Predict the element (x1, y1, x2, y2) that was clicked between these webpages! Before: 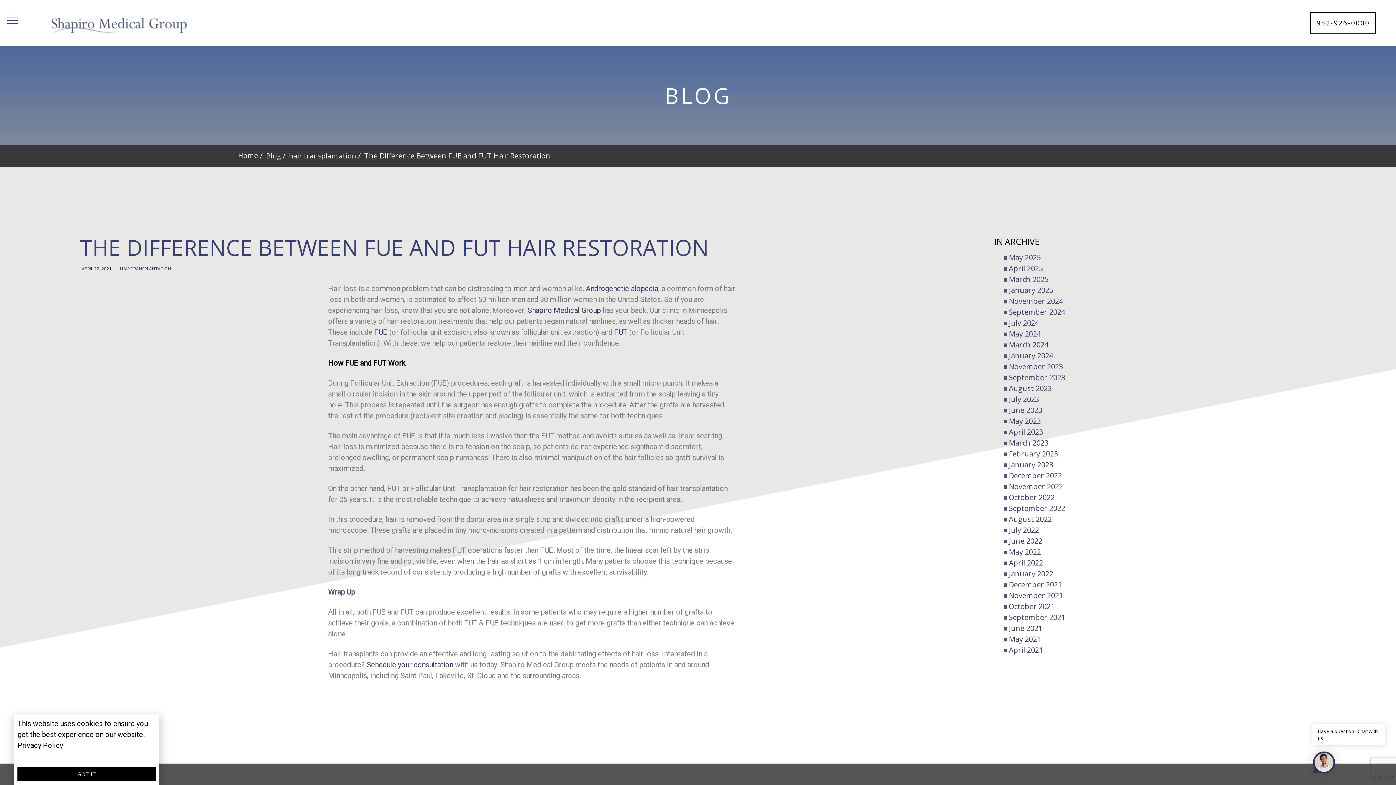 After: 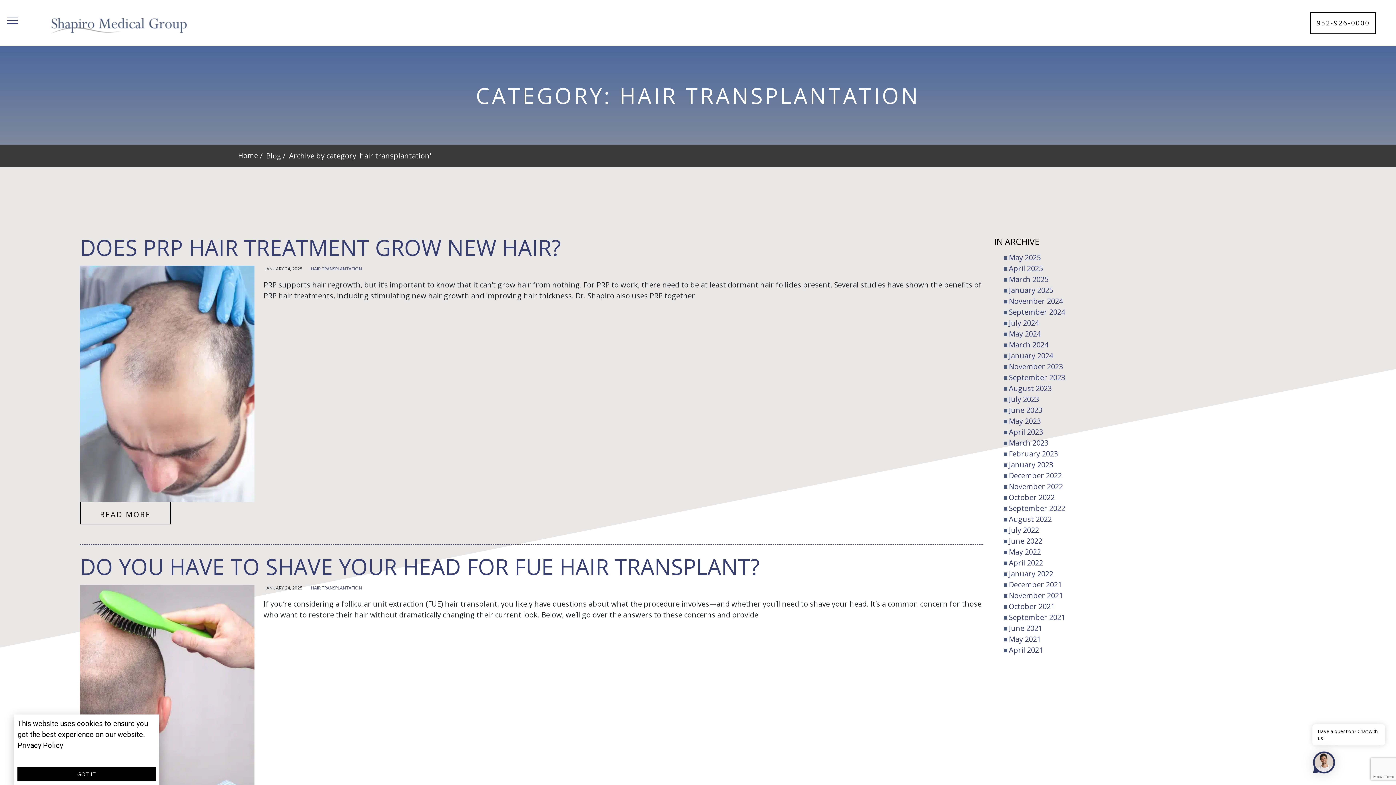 Action: label: HAIR TRANSPLANTATION bbox: (120, 265, 171, 272)